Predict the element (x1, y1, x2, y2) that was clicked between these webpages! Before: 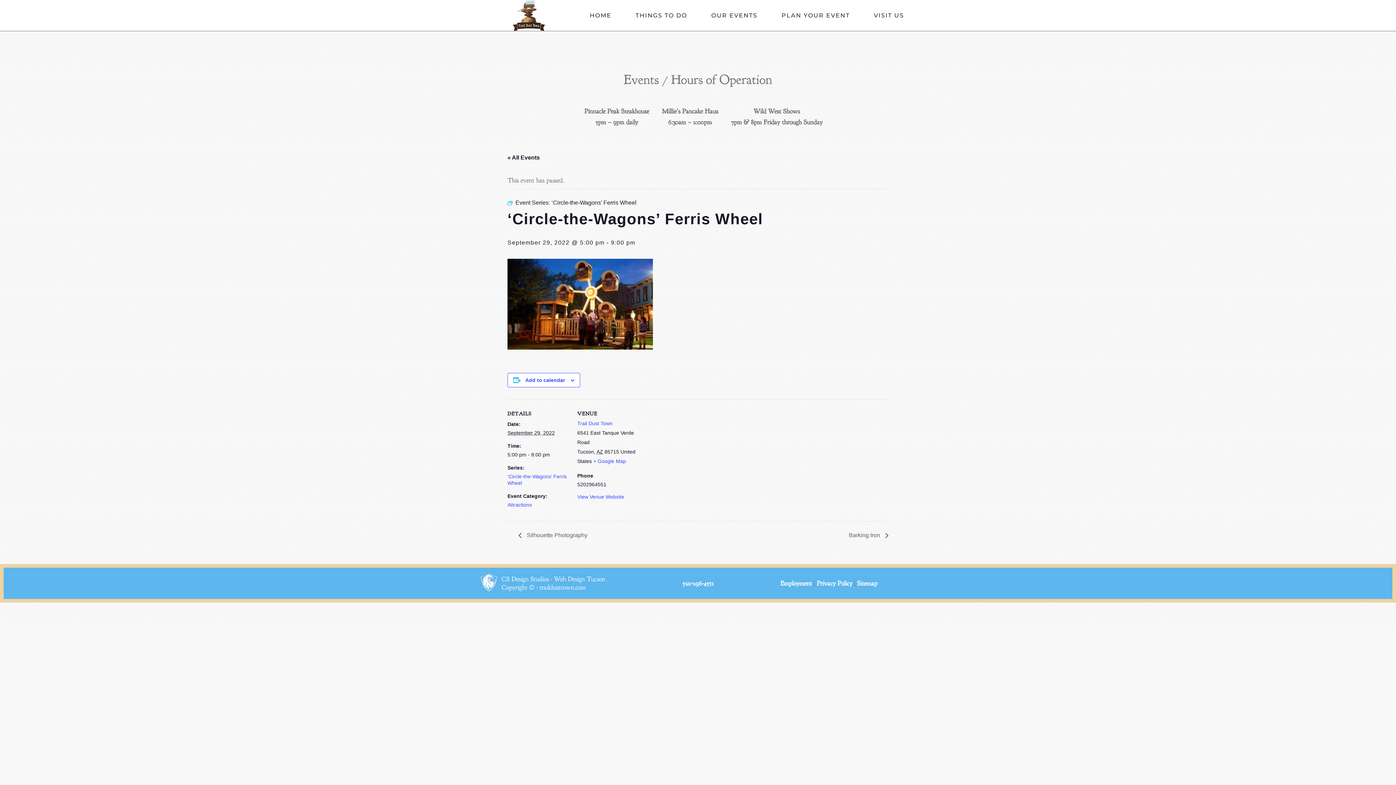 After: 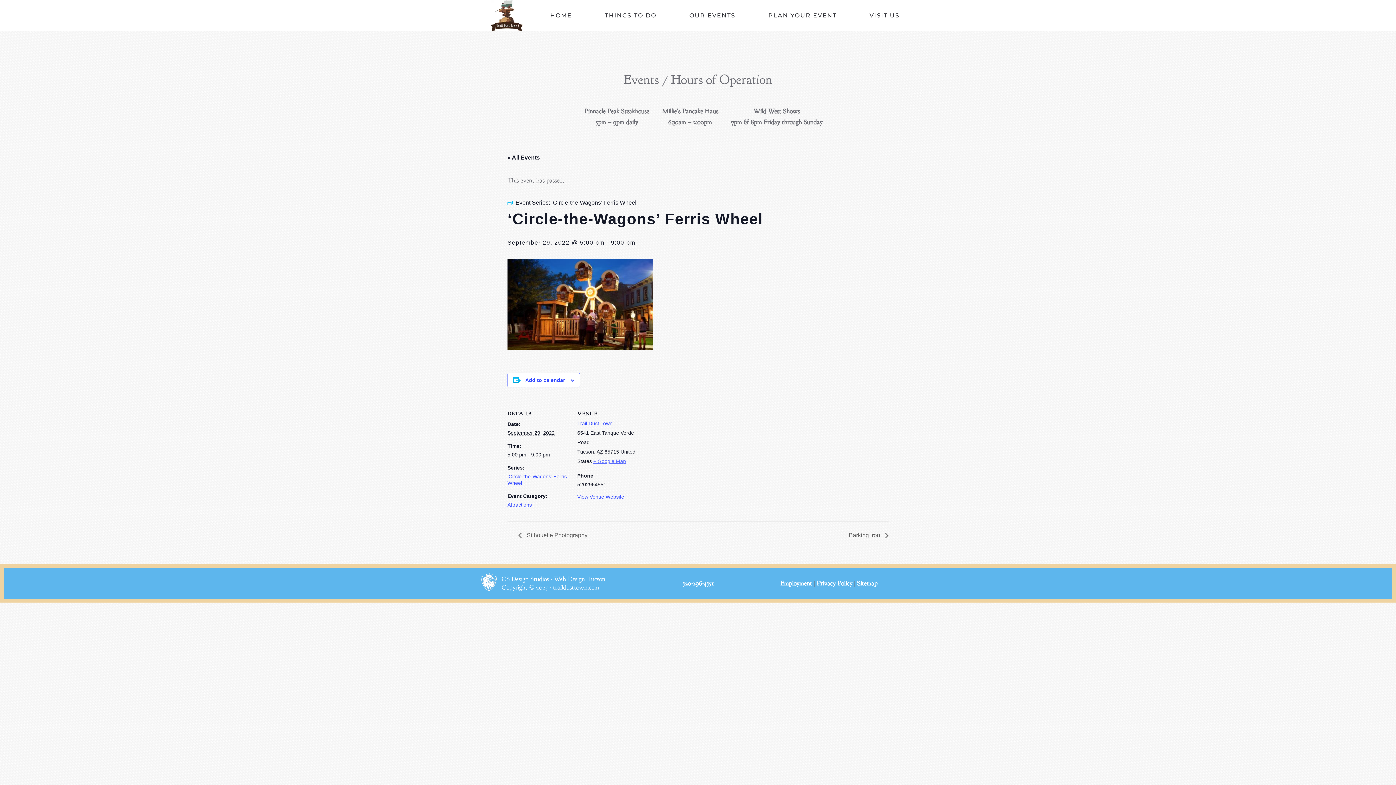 Action: label: + Google Map bbox: (593, 458, 626, 464)